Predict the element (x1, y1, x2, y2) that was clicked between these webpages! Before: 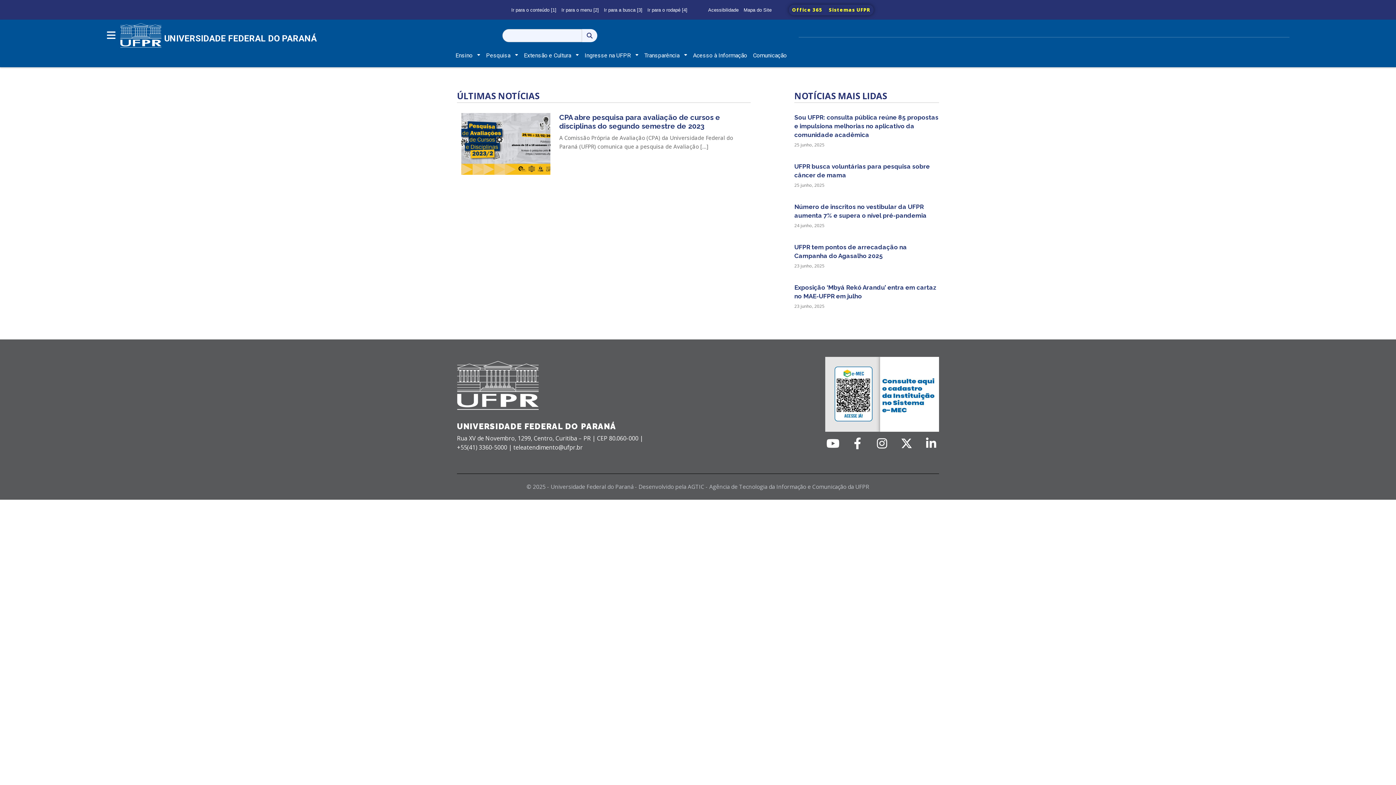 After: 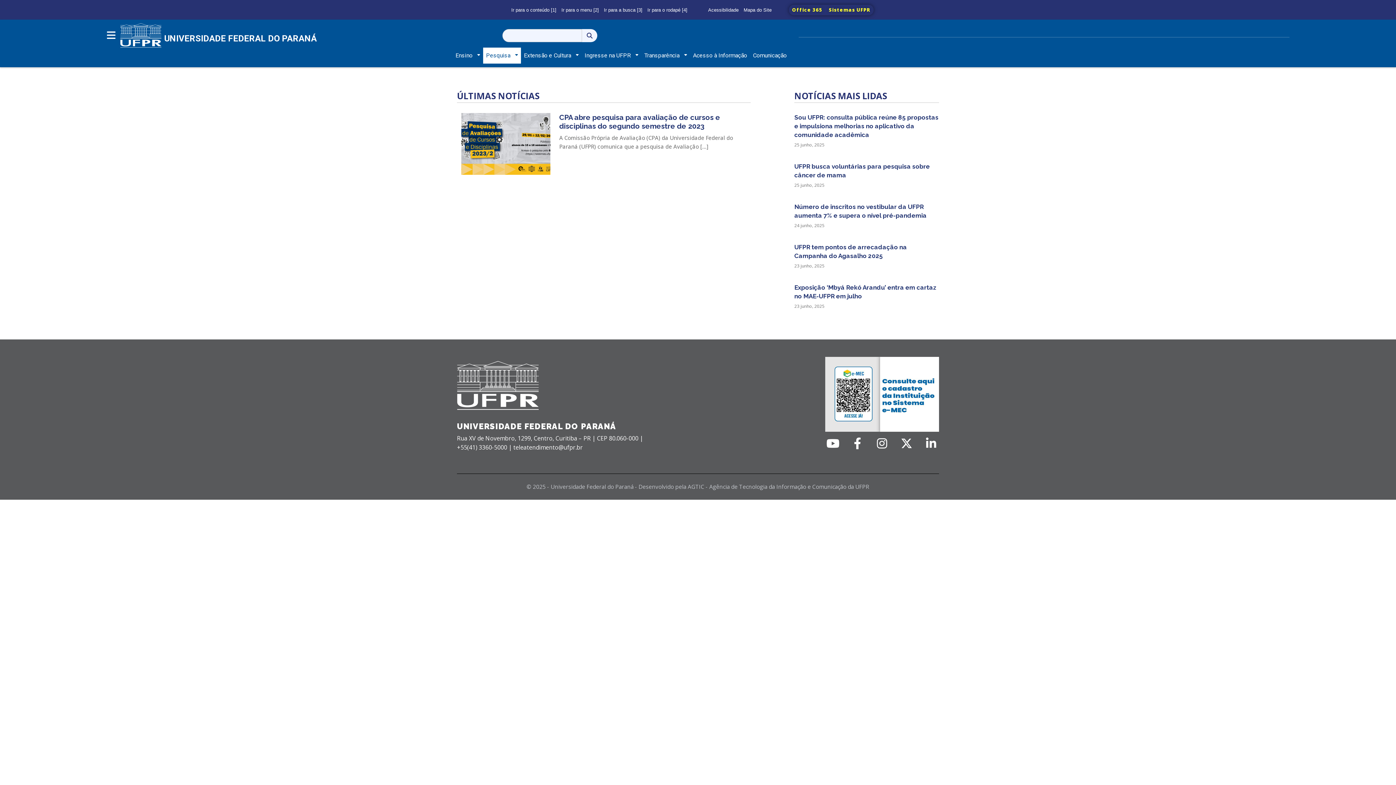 Action: label: Pesquisa bbox: (483, 47, 521, 63)